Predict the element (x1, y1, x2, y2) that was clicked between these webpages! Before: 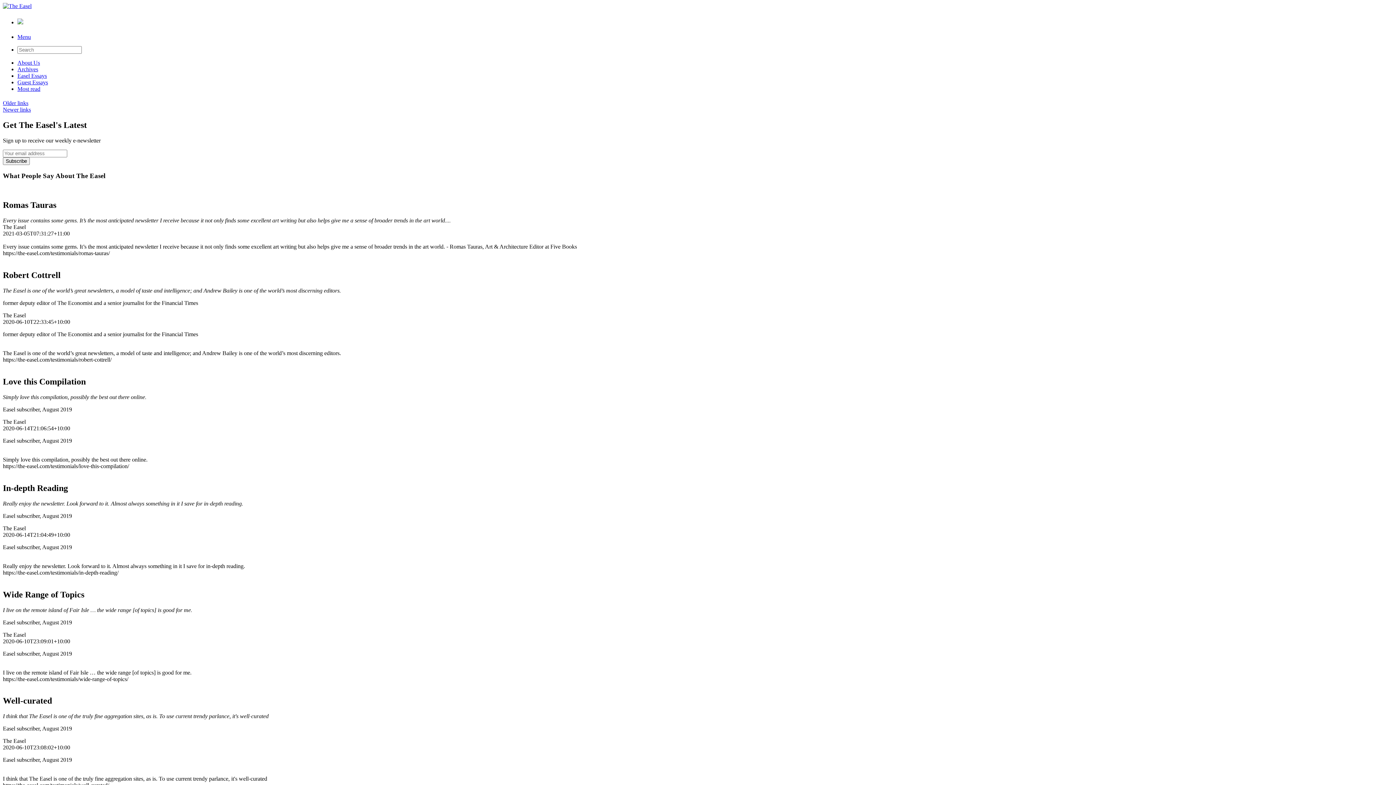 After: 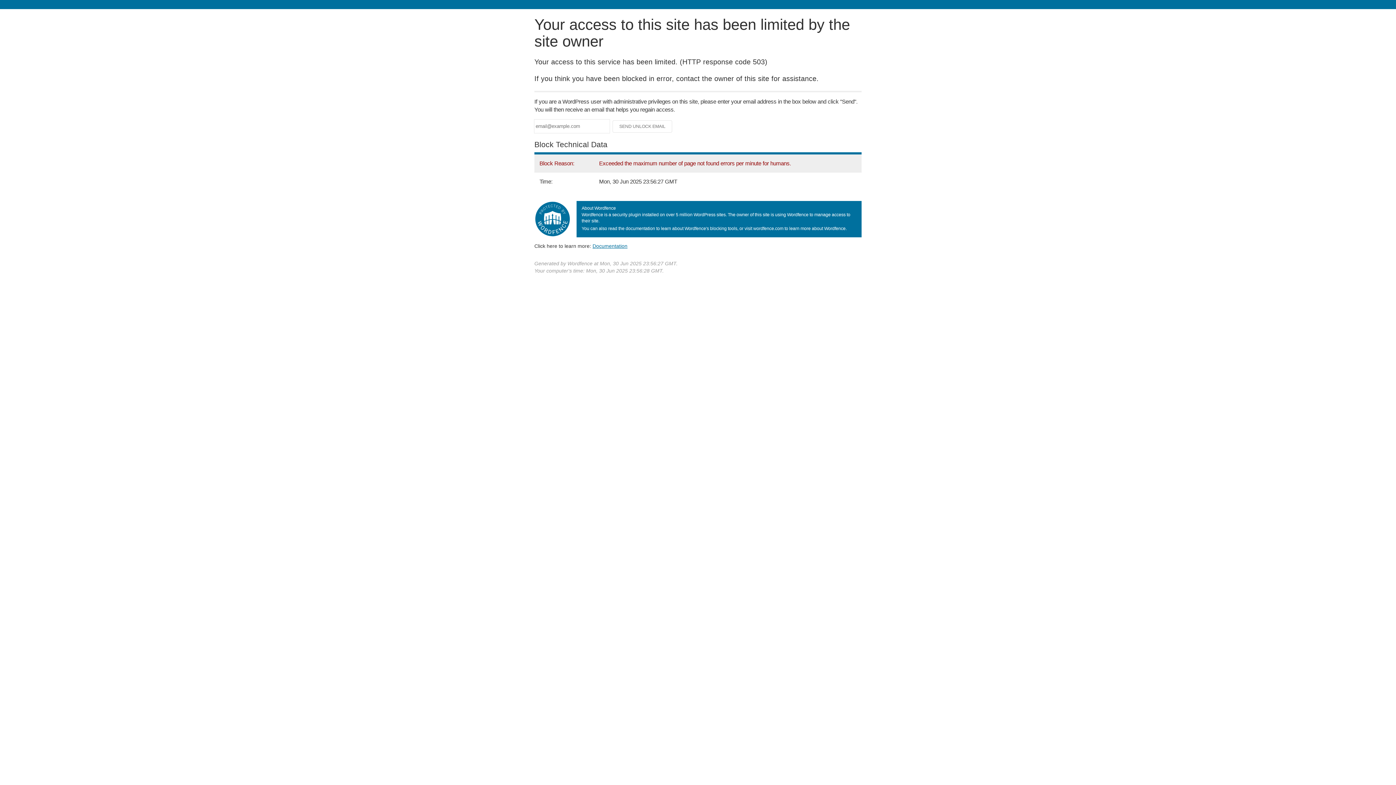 Action: bbox: (2, 100, 28, 106) label: Older links